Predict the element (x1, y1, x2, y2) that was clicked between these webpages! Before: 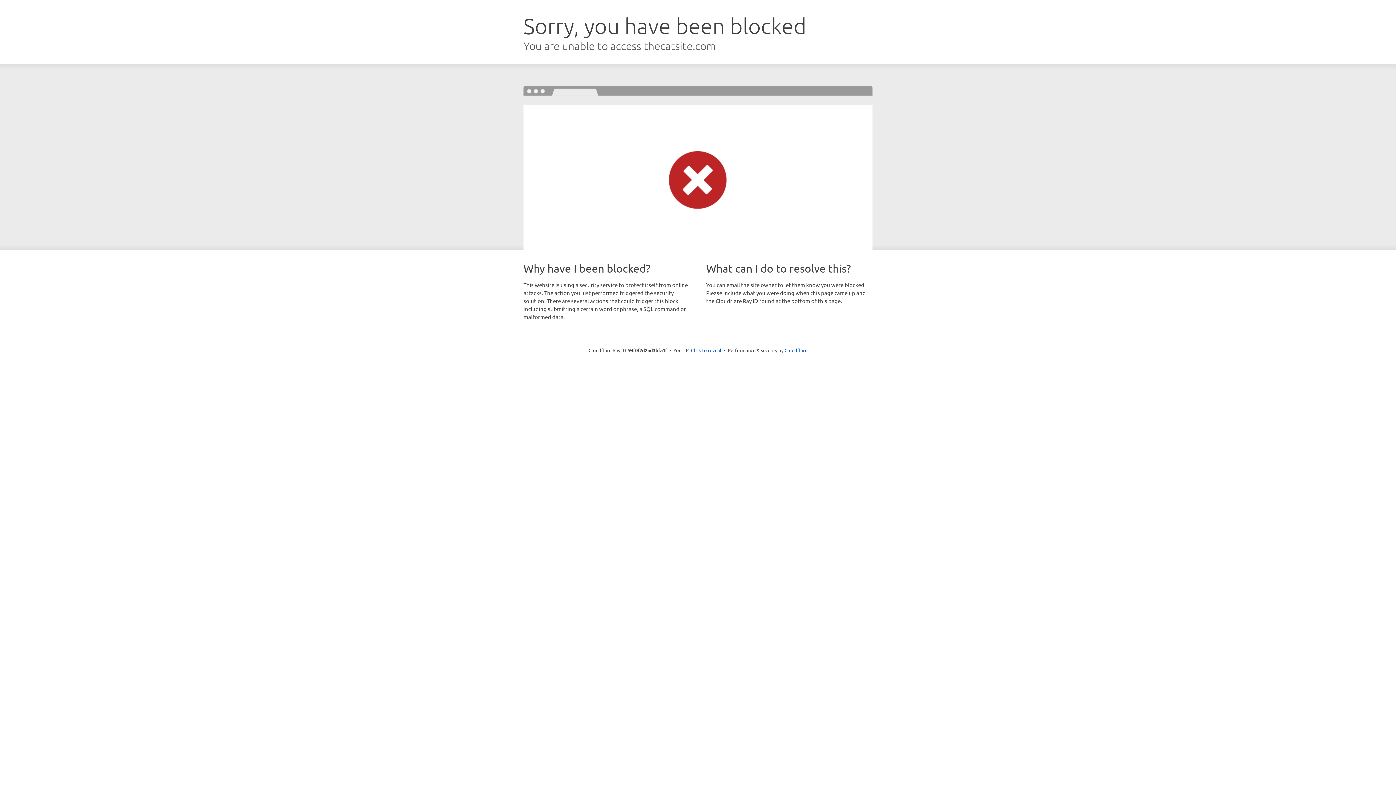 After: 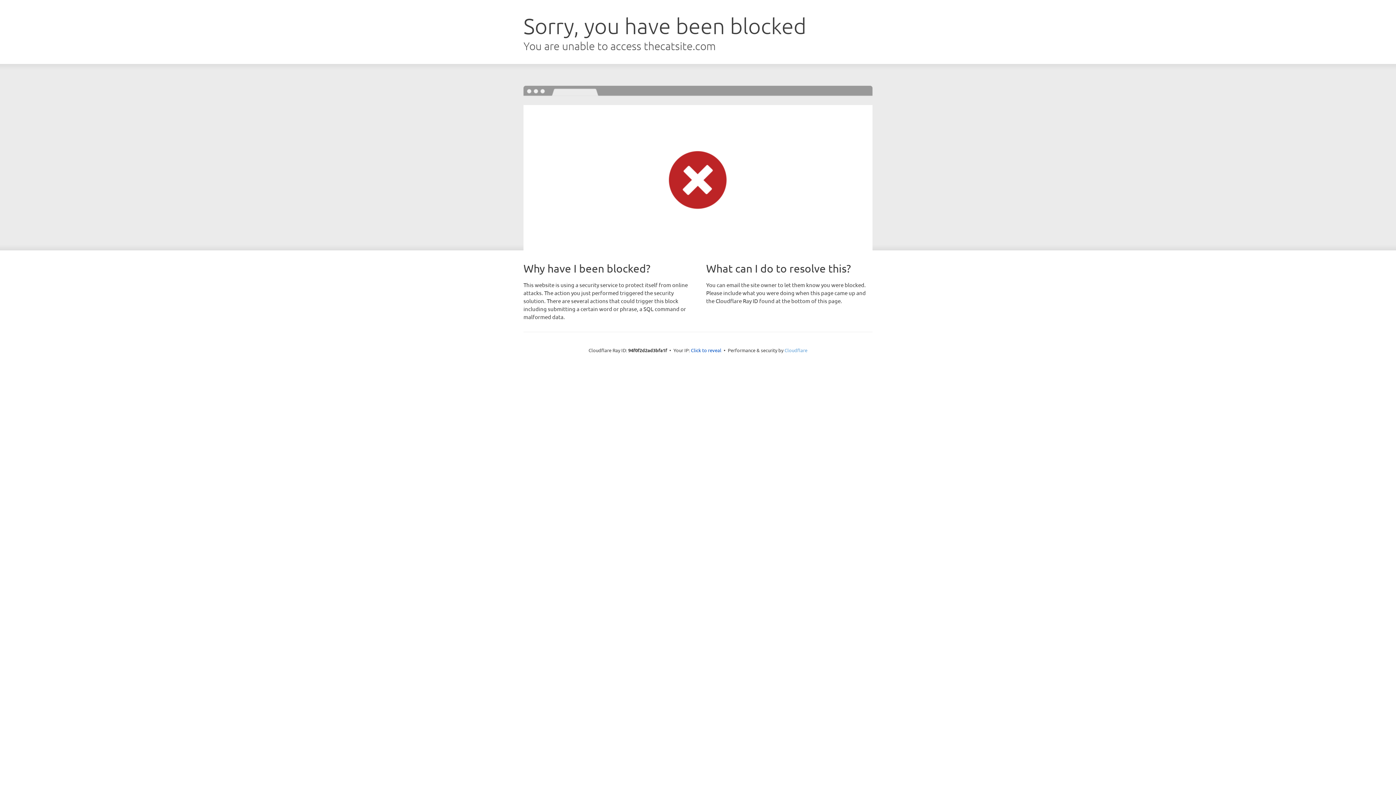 Action: label: Cloudflare bbox: (784, 347, 807, 353)